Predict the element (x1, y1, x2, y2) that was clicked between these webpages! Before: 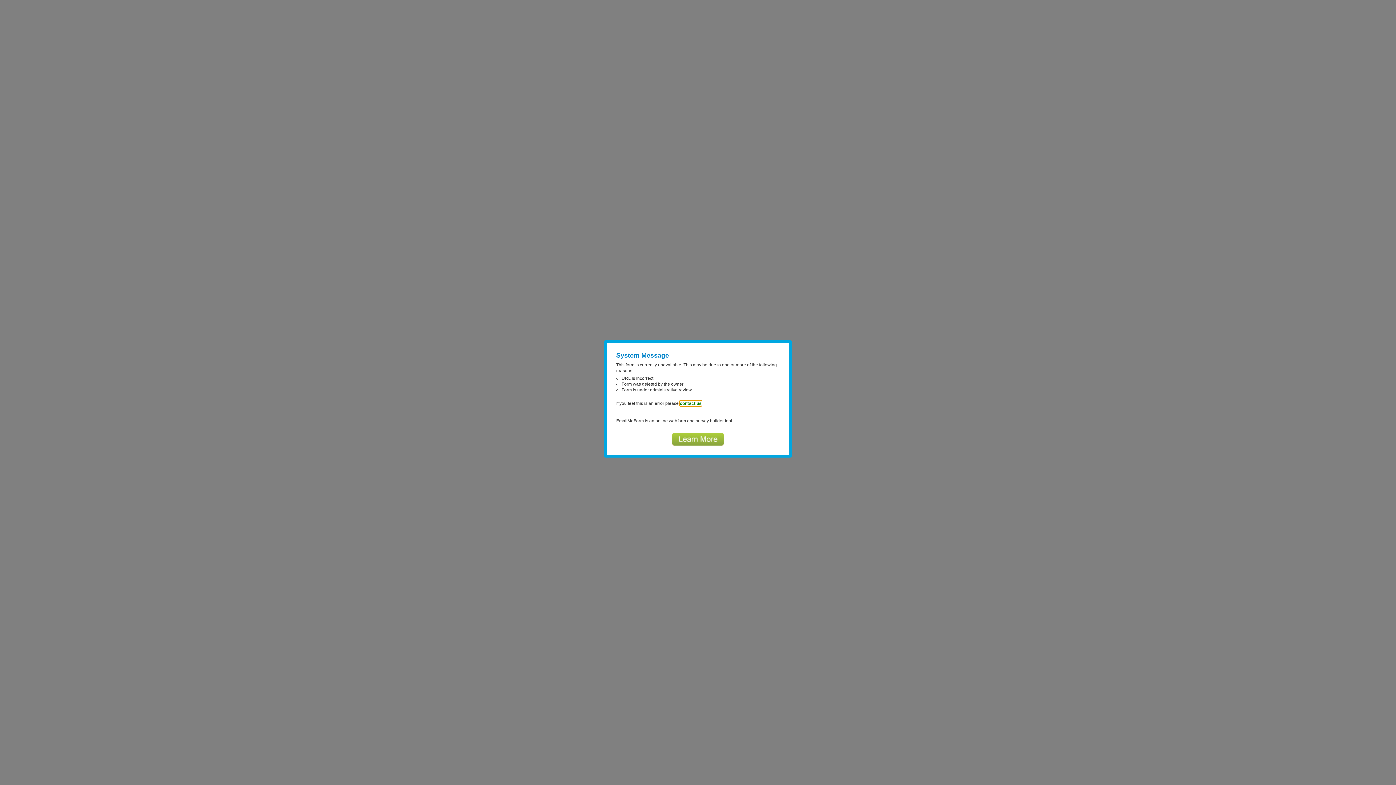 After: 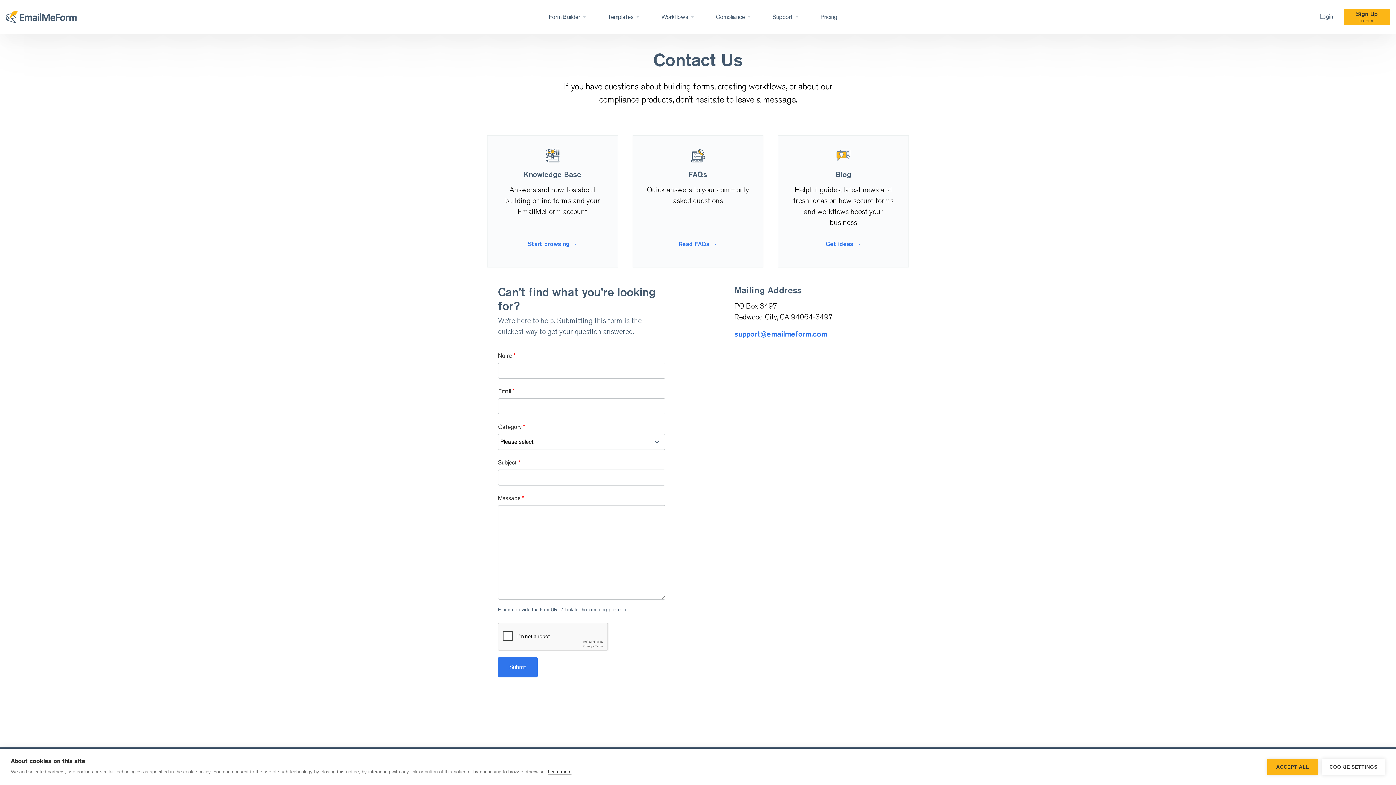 Action: bbox: (680, 401, 701, 406) label: contact us